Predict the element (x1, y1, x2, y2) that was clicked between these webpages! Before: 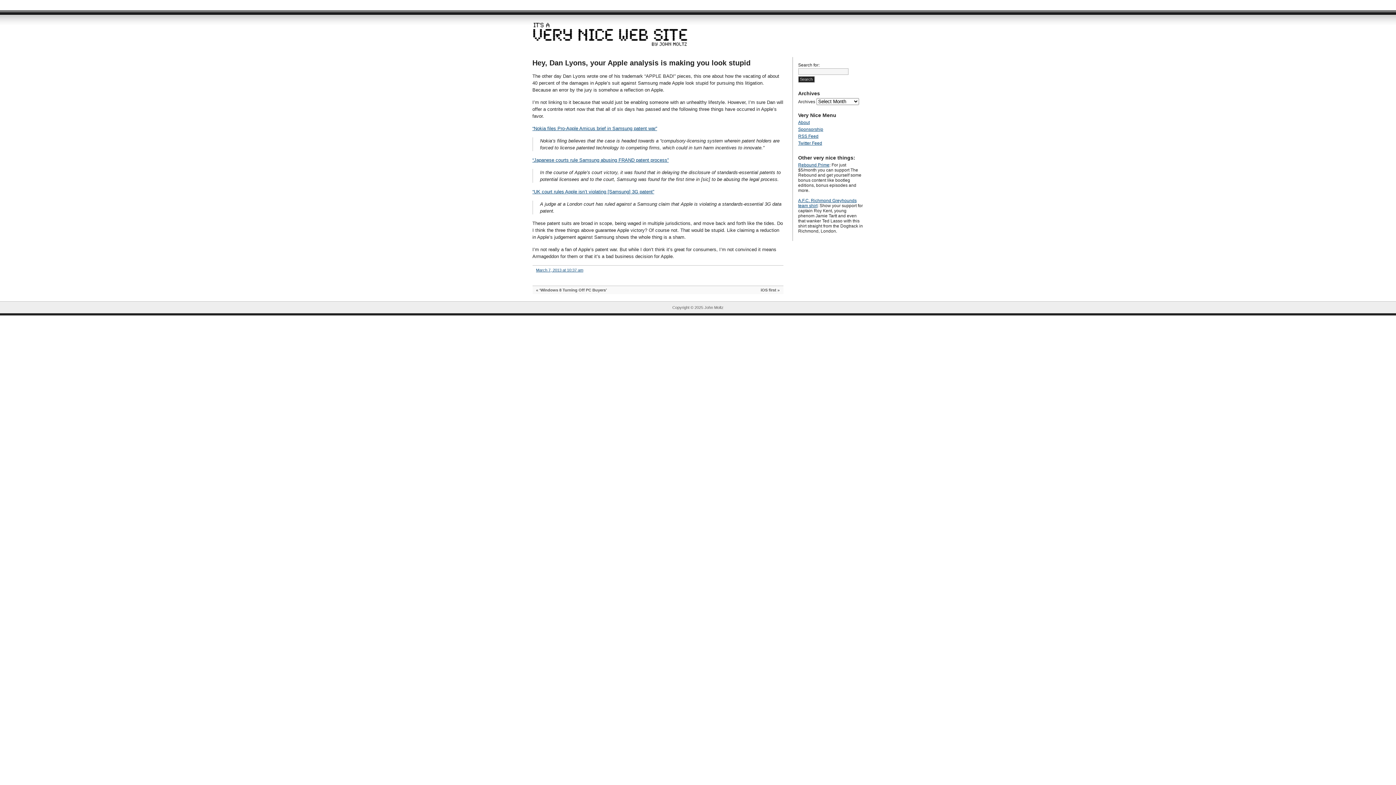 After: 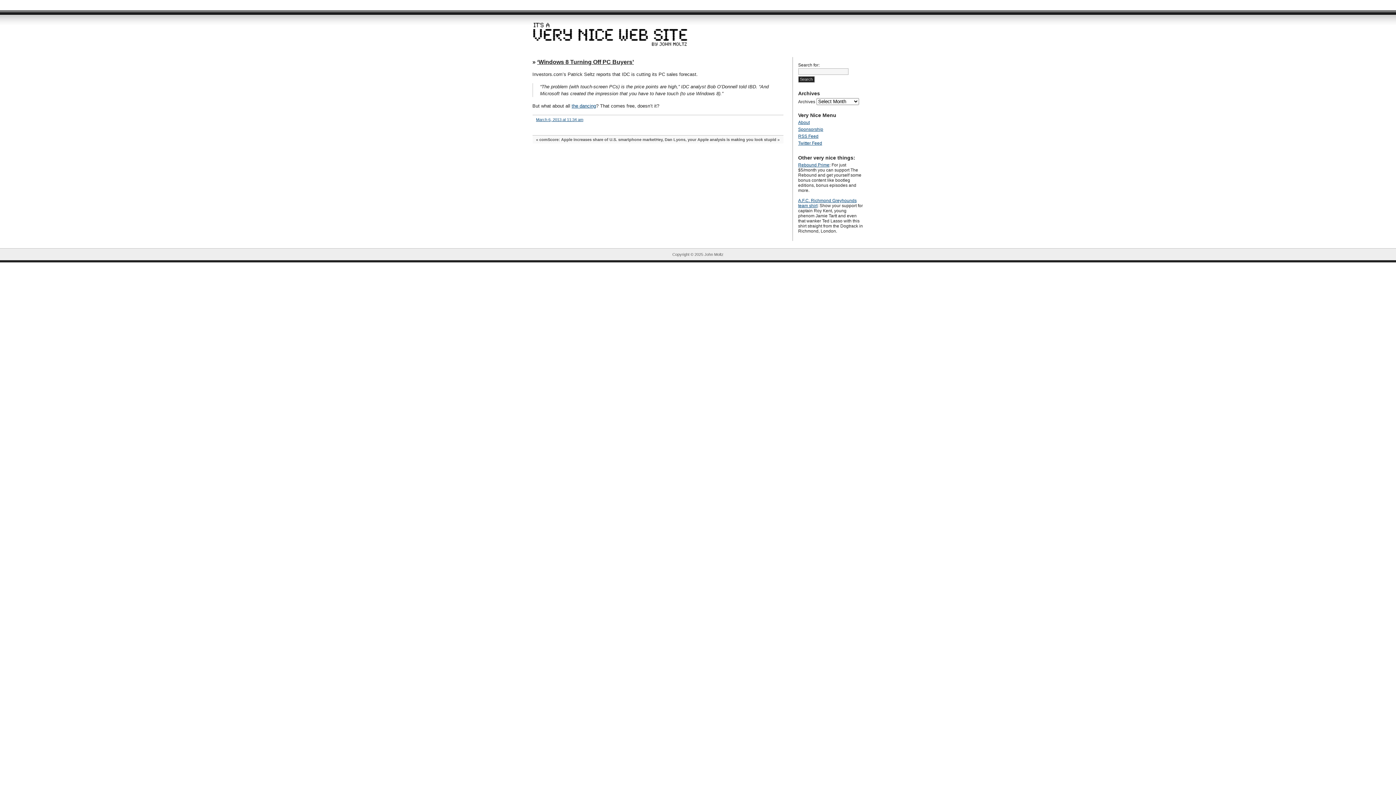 Action: label: ‘Windows 8 Turning Off PC Buyers’ bbox: (539, 288, 607, 292)